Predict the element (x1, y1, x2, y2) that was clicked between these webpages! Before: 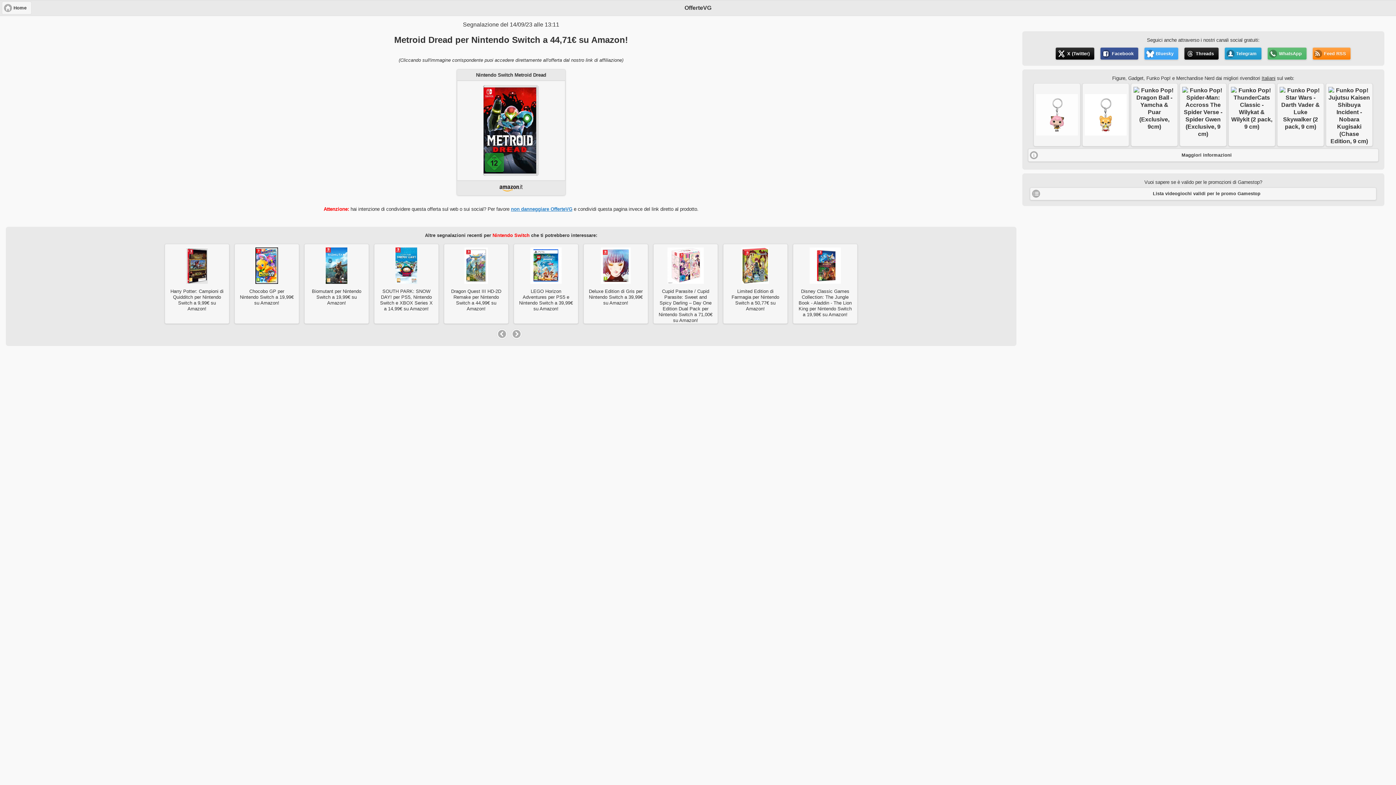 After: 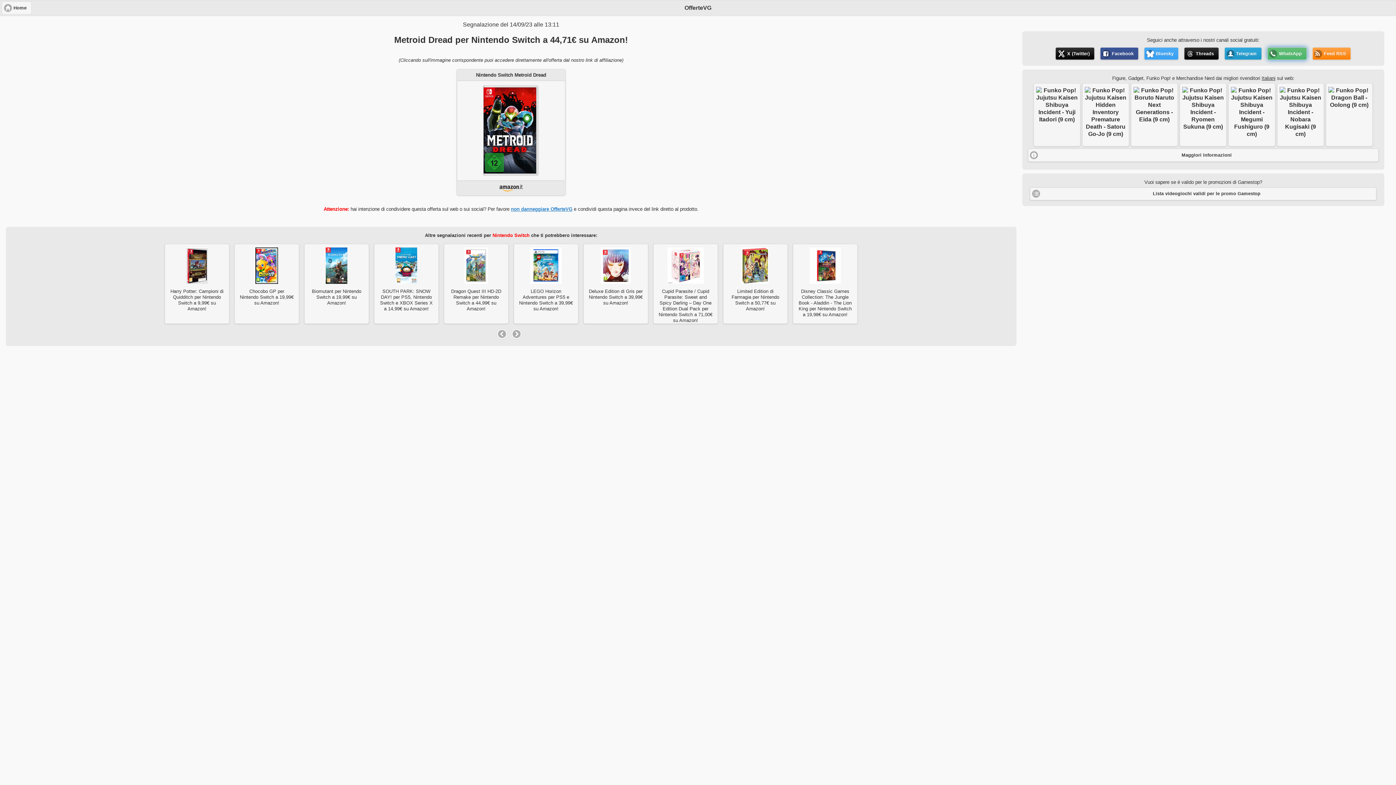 Action: label: WhatsApp bbox: (1267, 47, 1307, 60)